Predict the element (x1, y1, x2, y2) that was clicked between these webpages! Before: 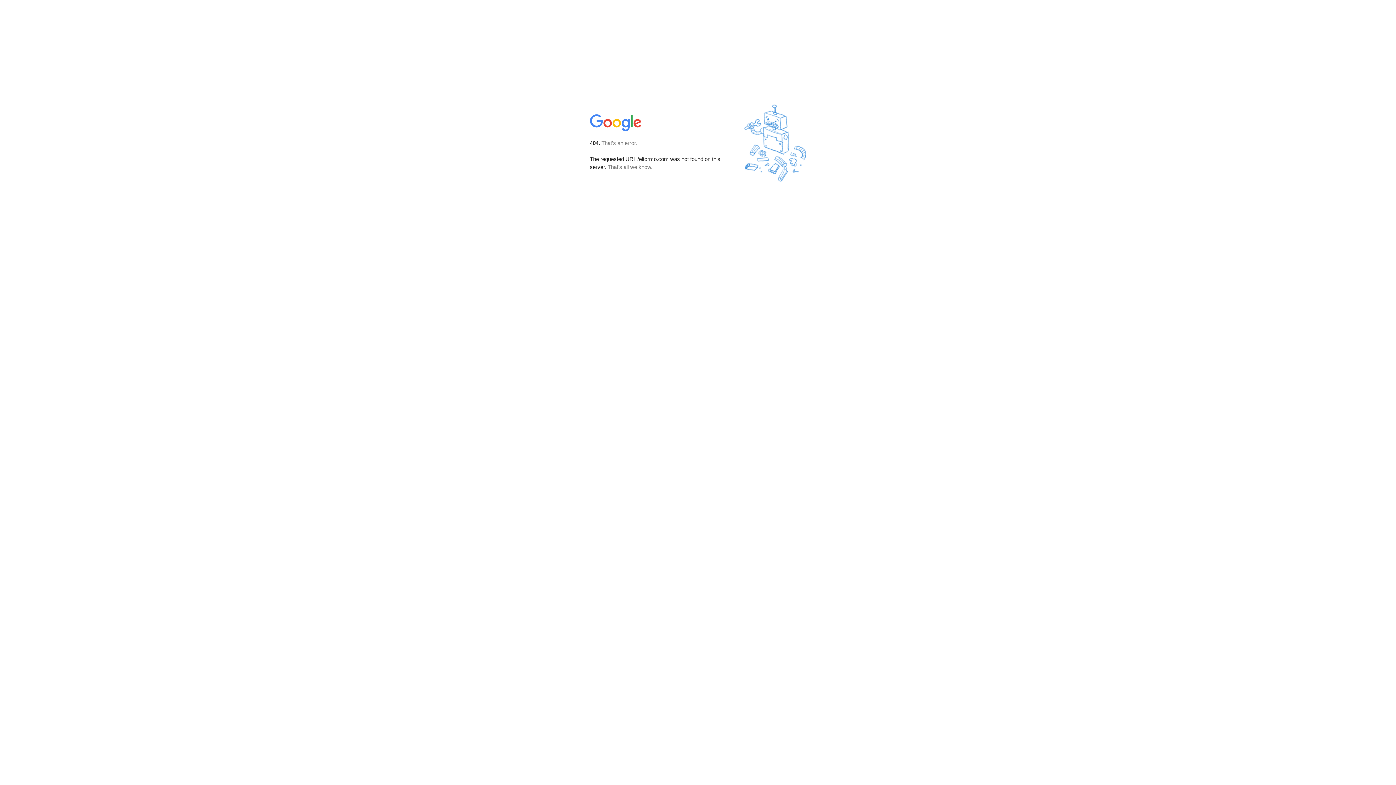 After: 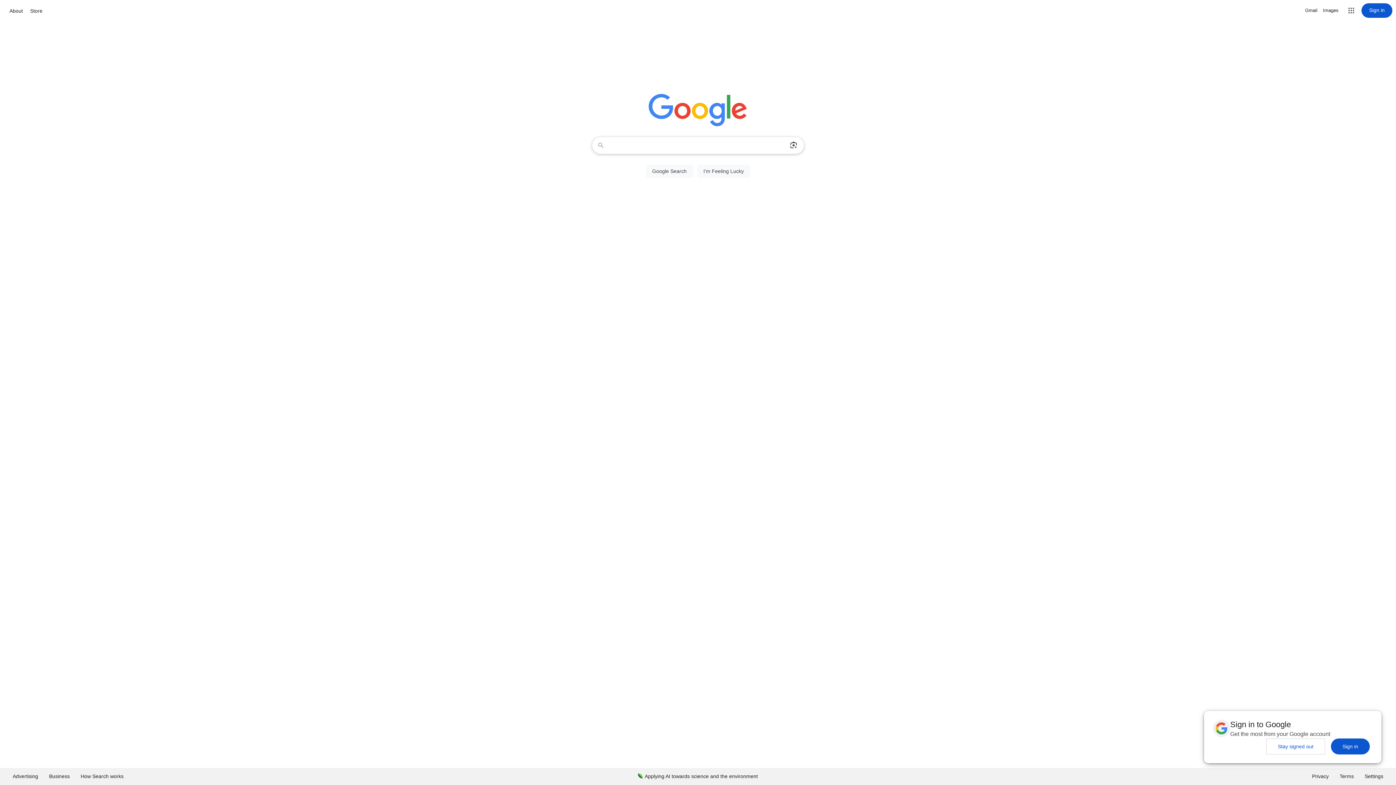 Action: bbox: (590, 127, 642, 134)